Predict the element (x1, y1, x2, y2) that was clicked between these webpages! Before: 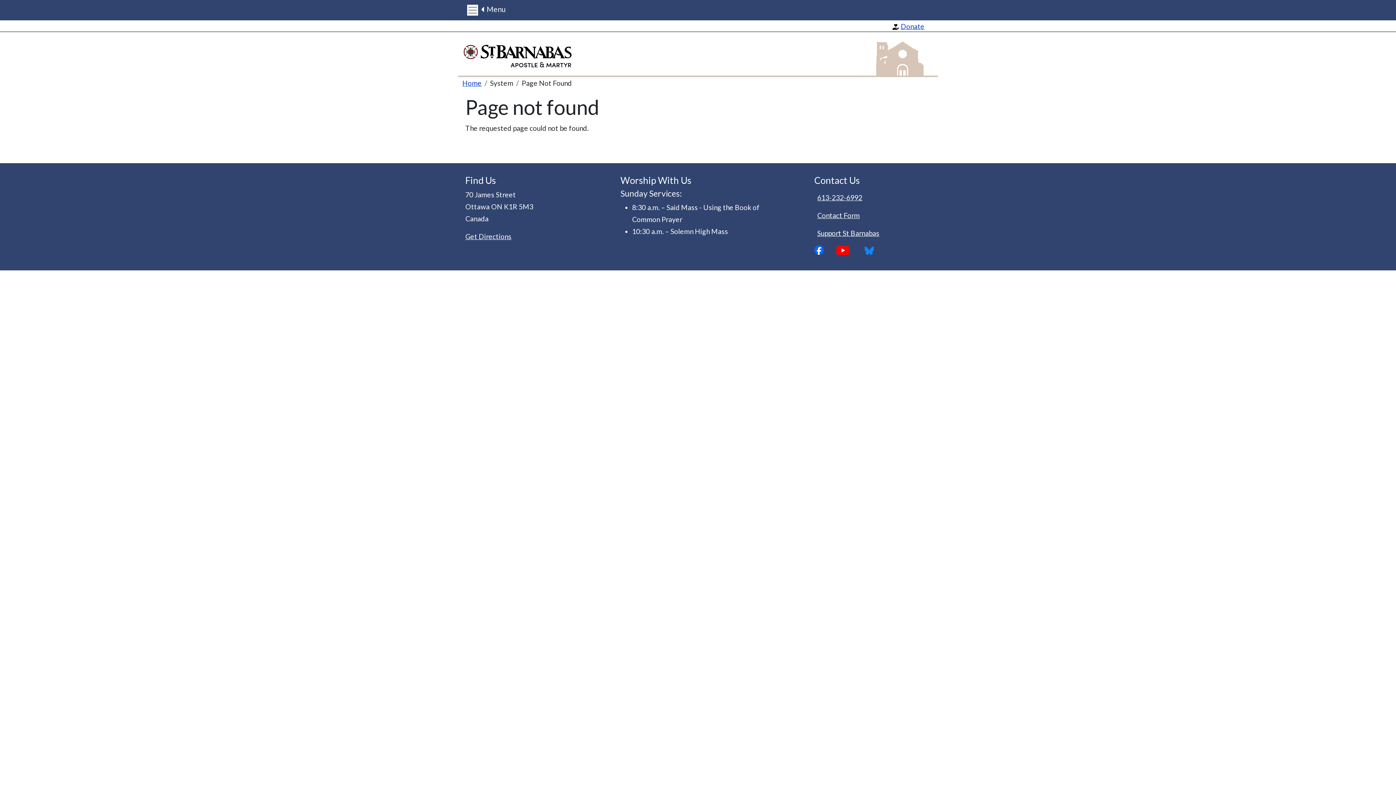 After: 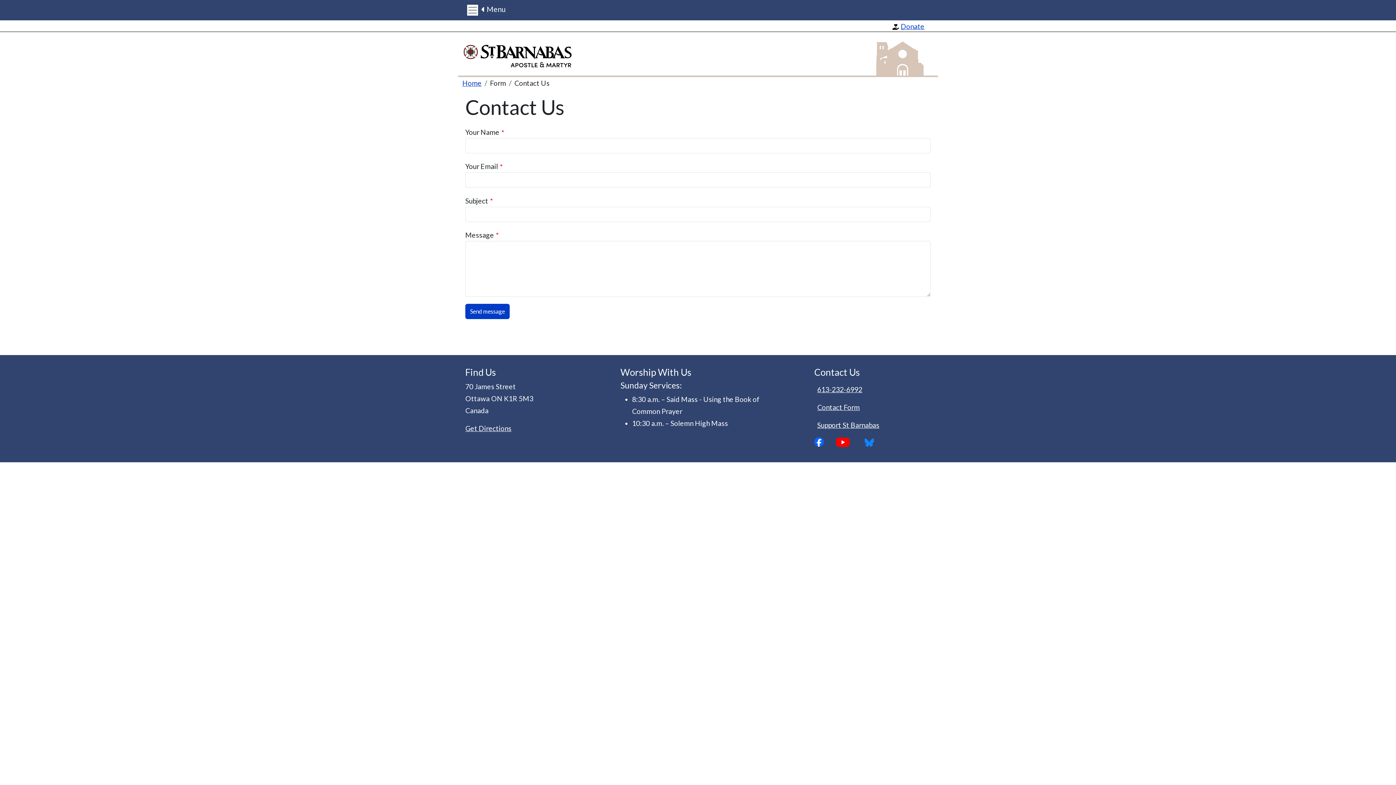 Action: bbox: (814, 206, 862, 224) label: Contact Form